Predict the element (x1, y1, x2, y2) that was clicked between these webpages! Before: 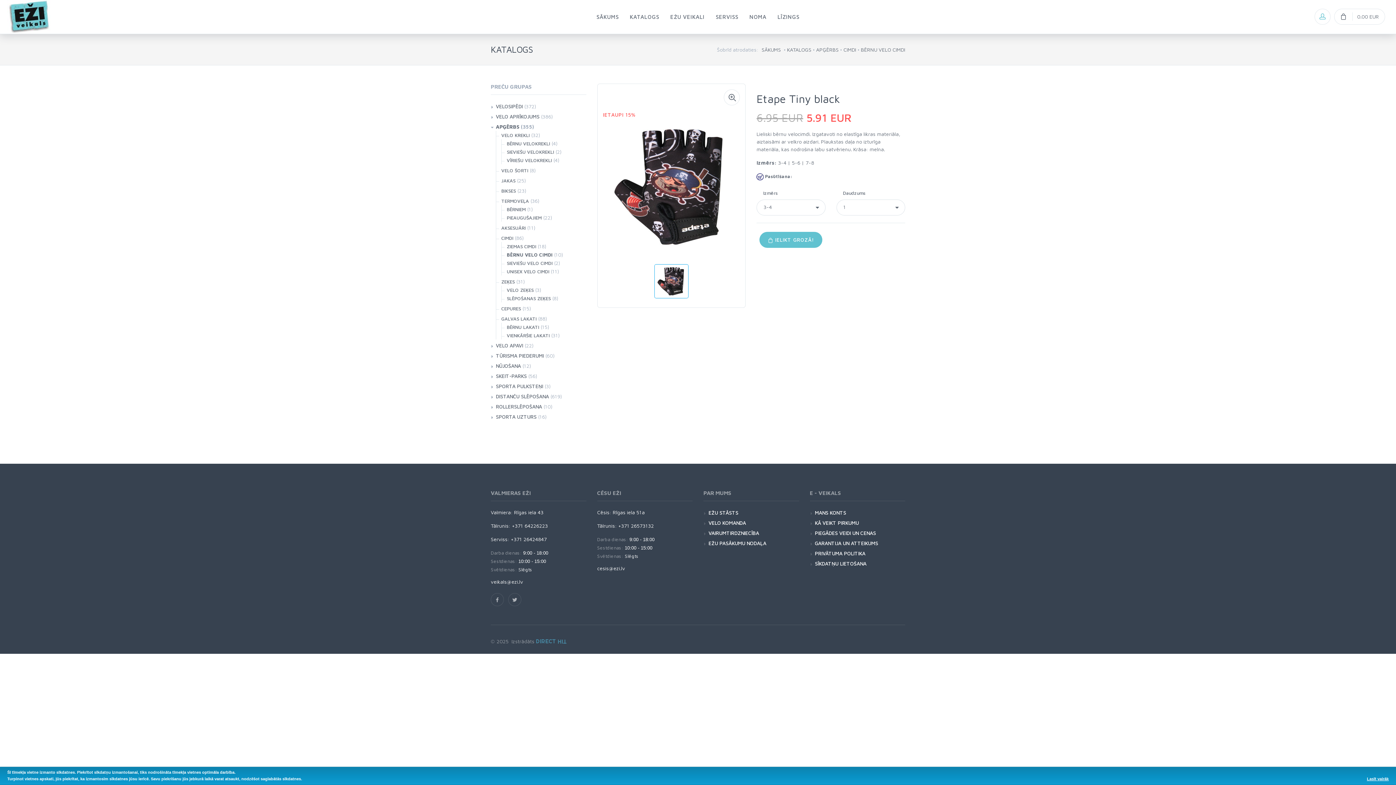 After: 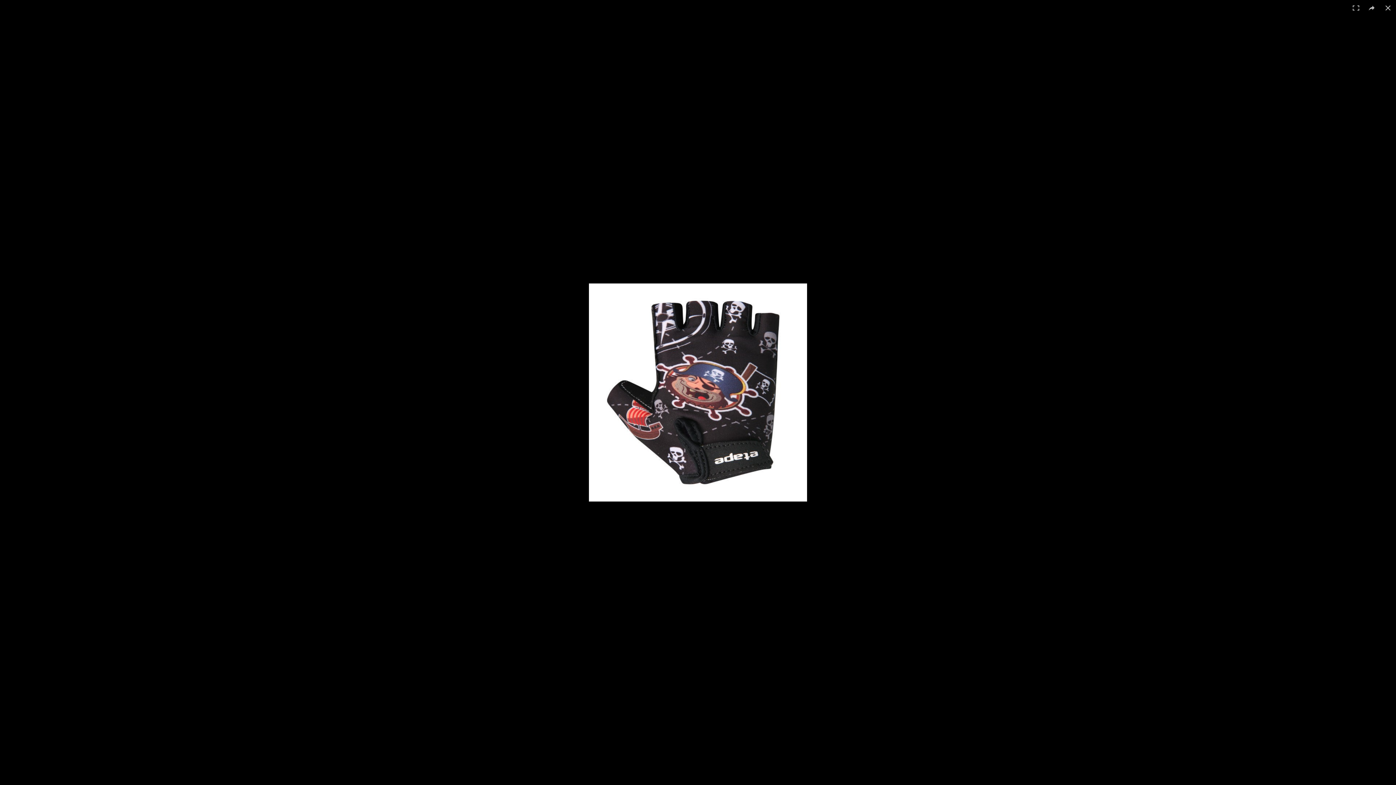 Action: bbox: (724, 89, 740, 105)